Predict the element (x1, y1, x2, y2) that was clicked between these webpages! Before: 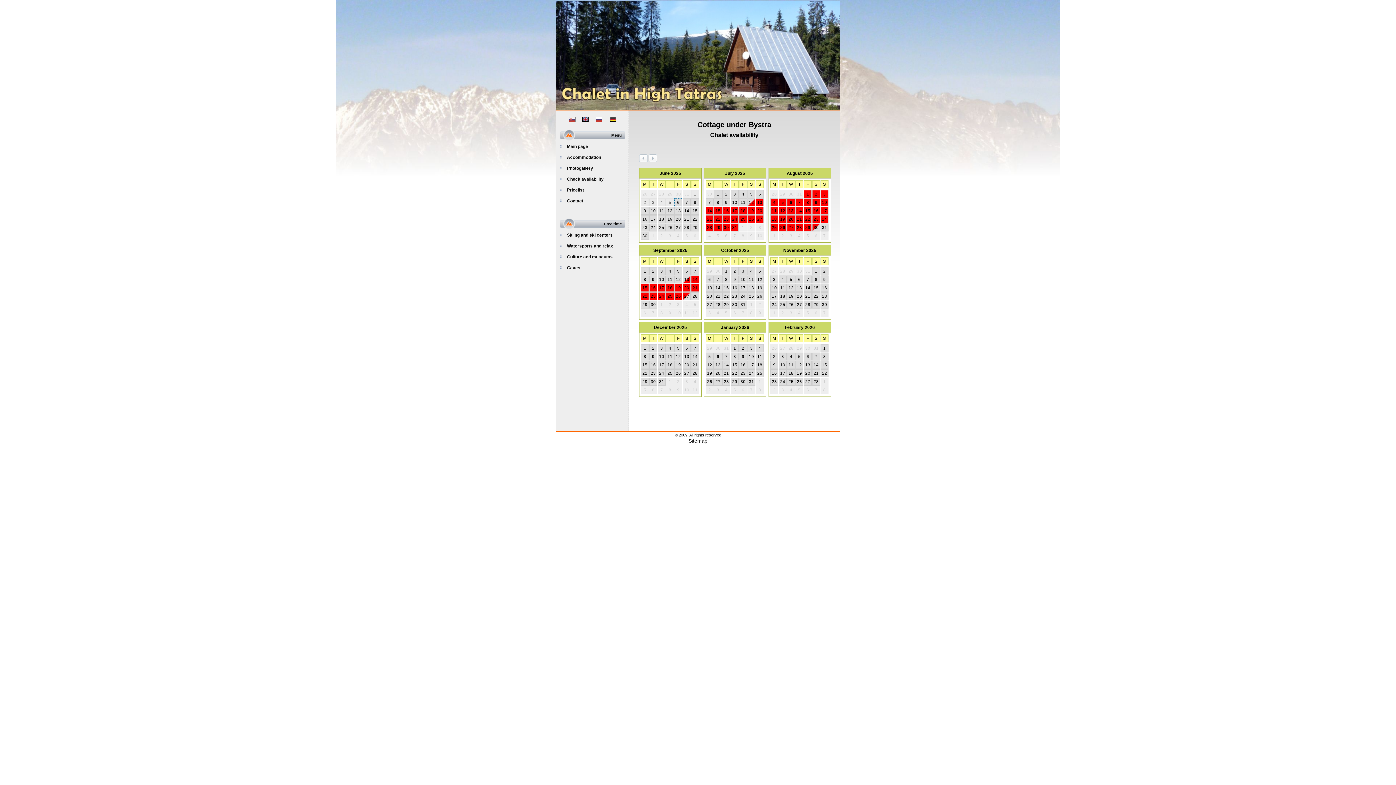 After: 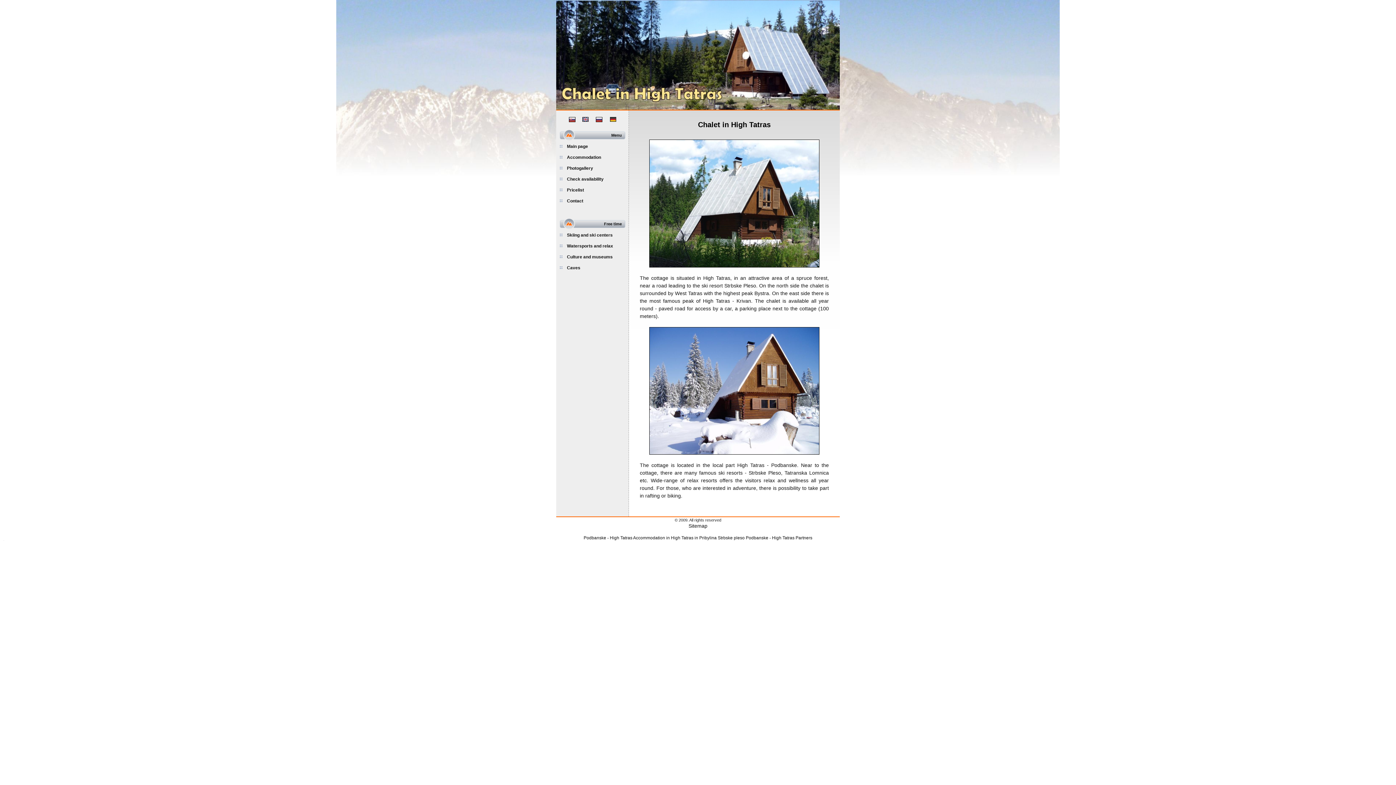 Action: label: Main page bbox: (567, 144, 588, 149)